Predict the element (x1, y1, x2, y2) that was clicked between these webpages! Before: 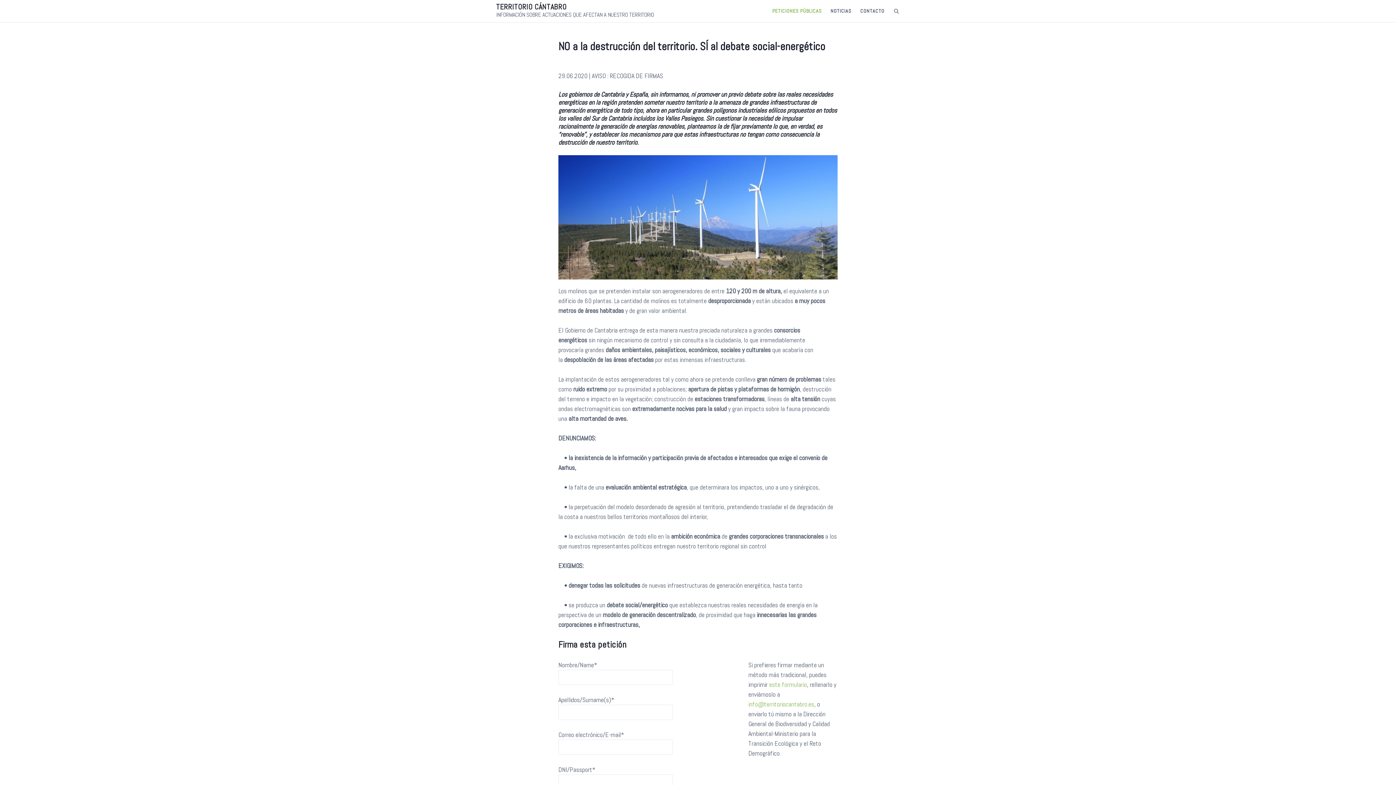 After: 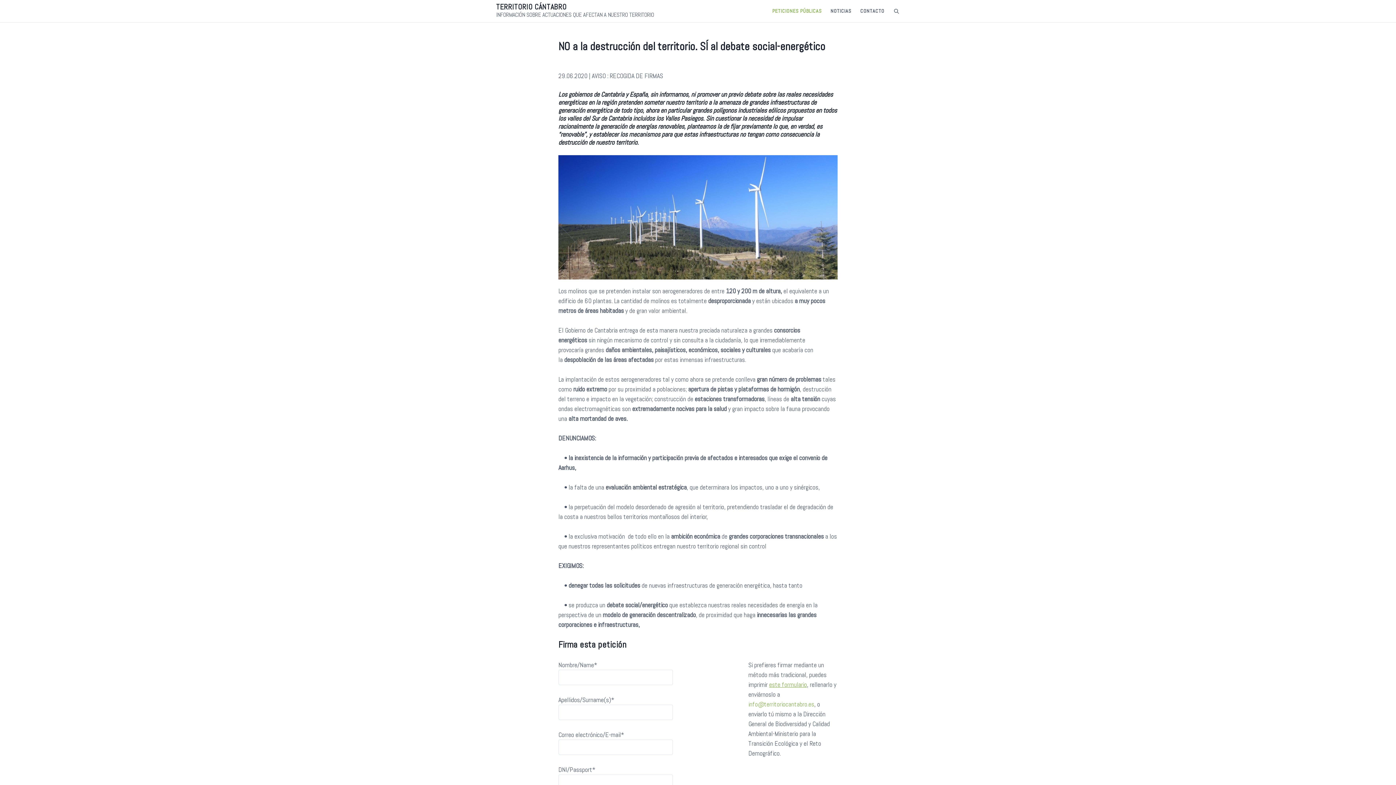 Action: label: este formulario bbox: (769, 680, 807, 689)